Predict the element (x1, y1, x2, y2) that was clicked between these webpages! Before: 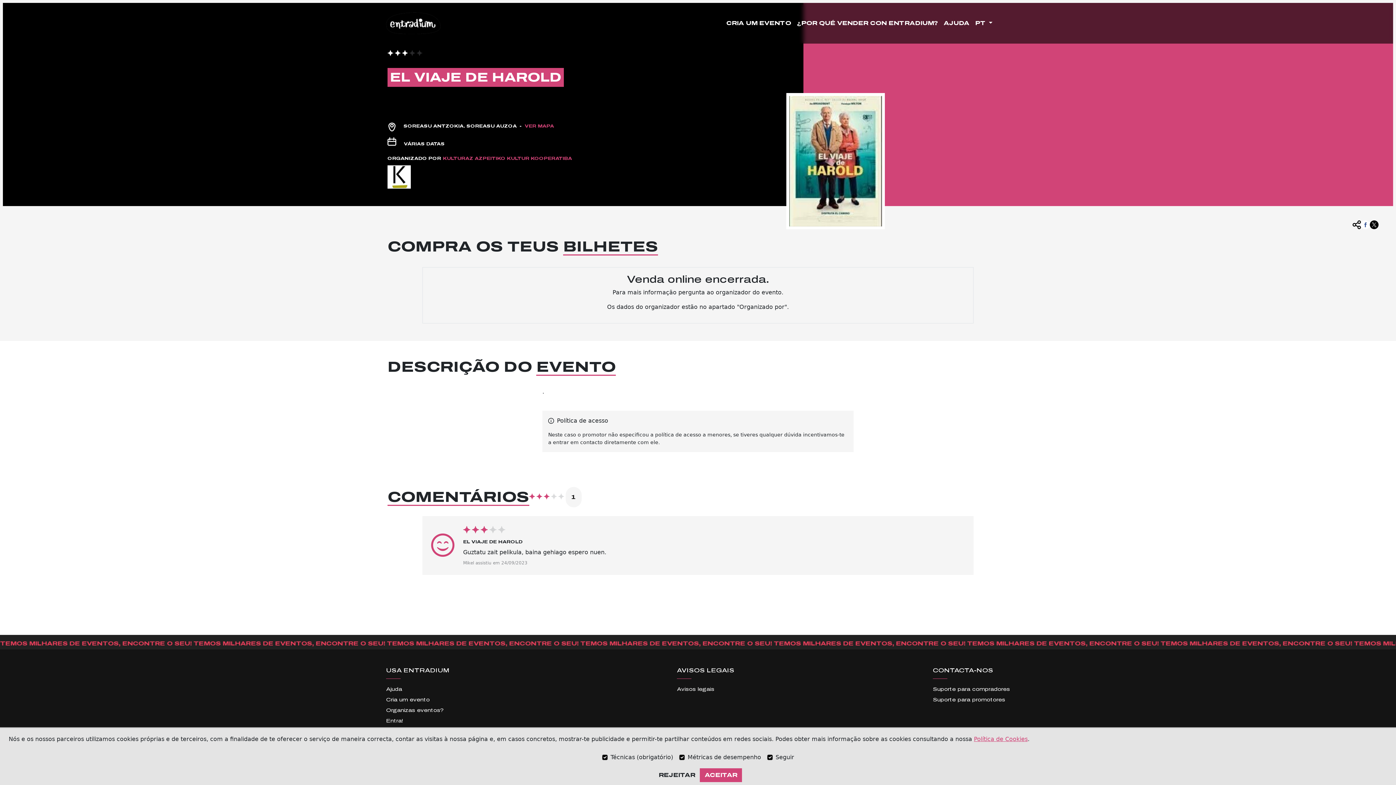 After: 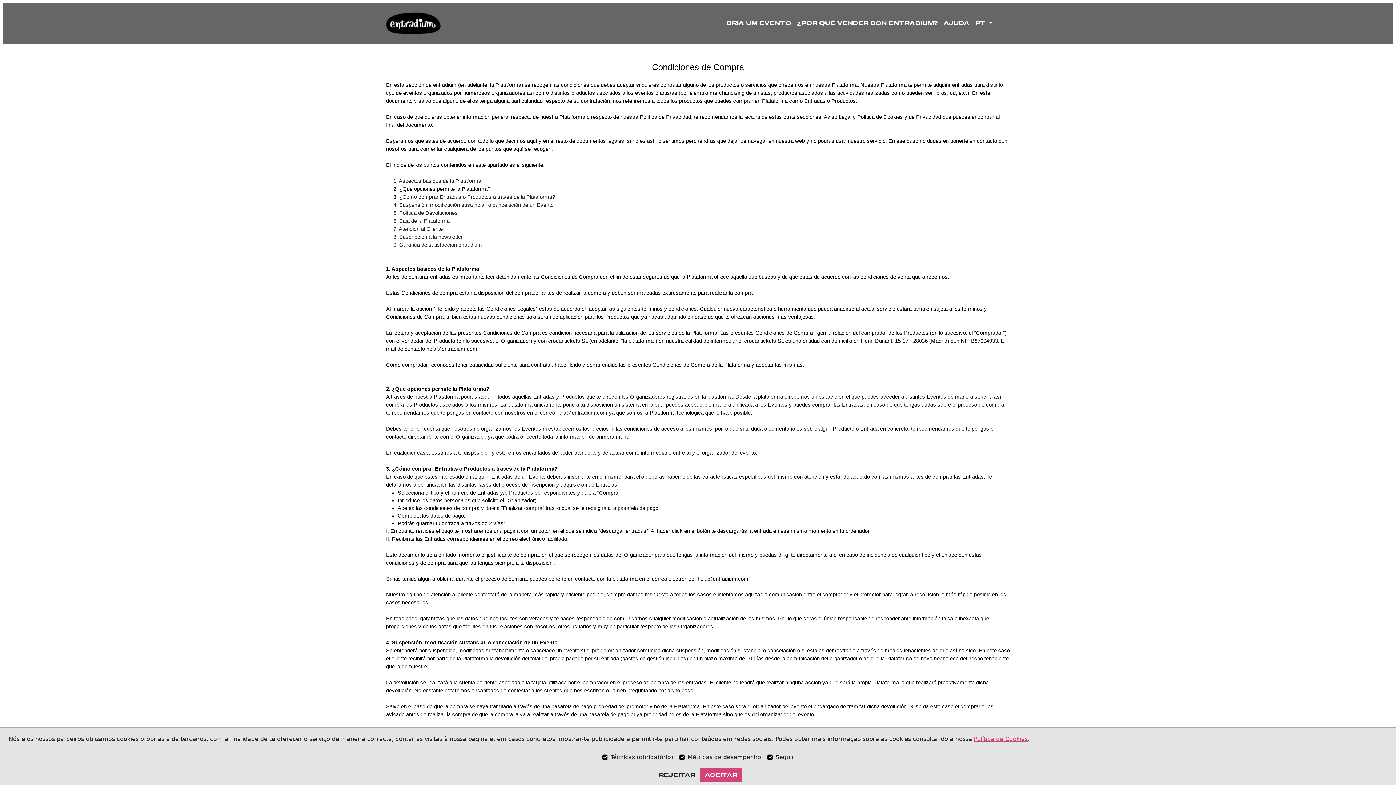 Action: label: Avisos legais bbox: (677, 685, 734, 693)